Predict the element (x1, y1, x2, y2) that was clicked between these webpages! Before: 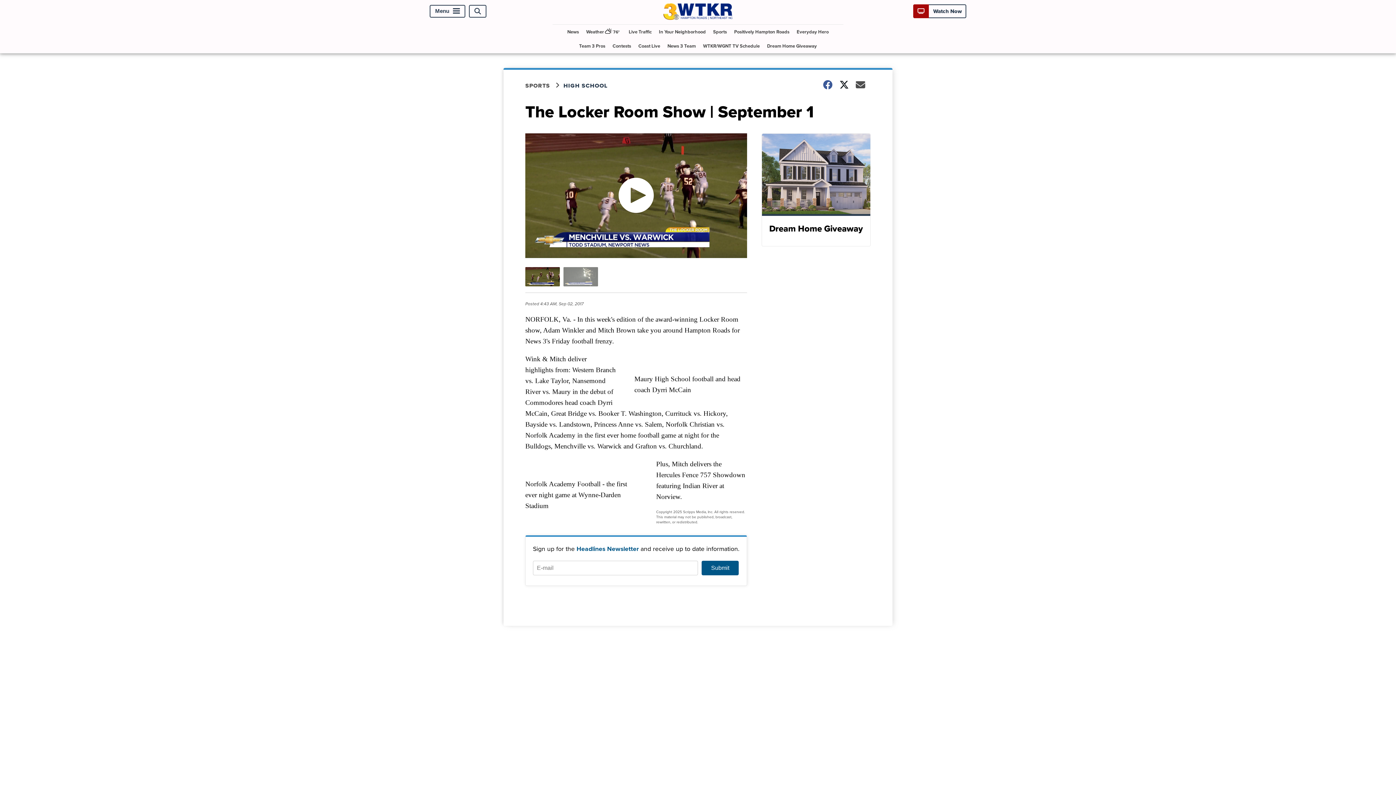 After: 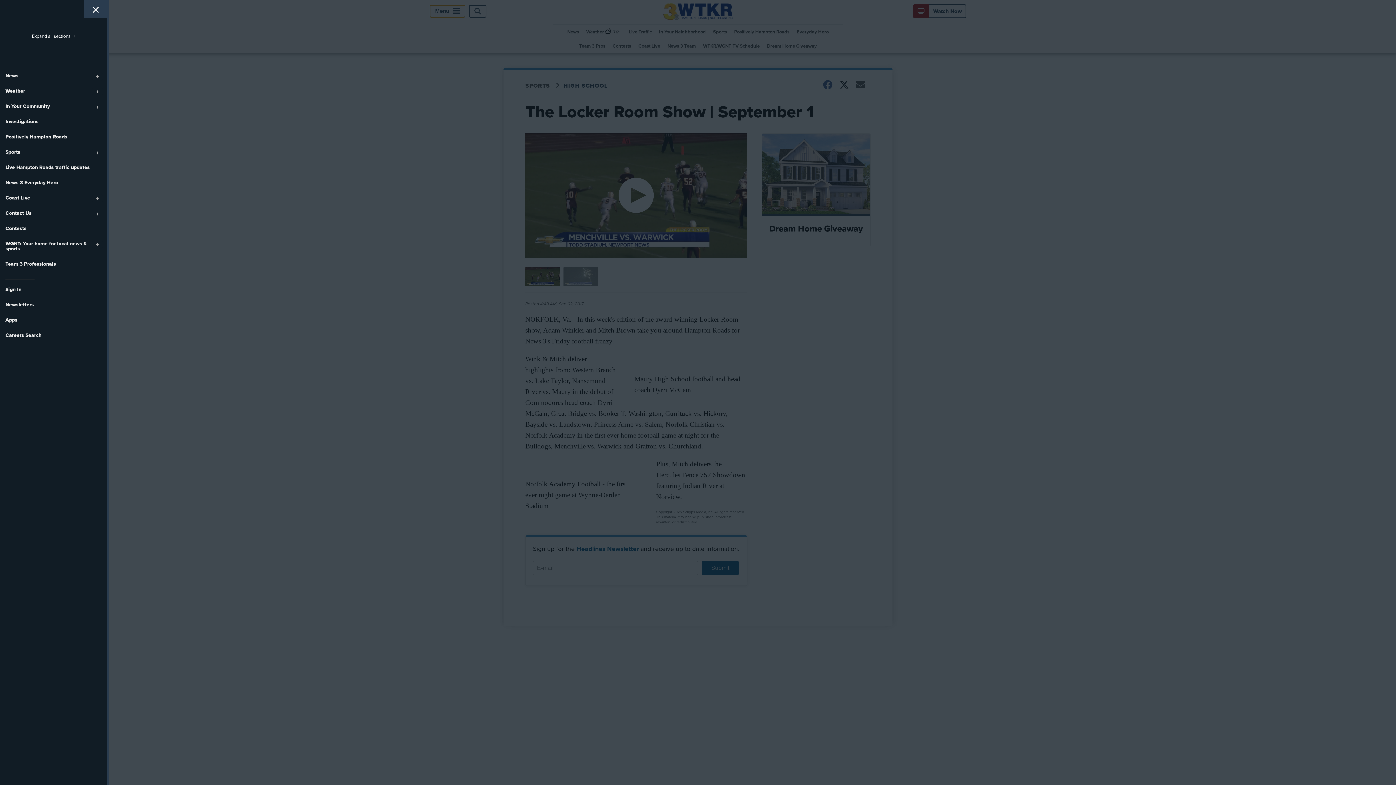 Action: label: Menu bbox: (429, 5, 465, 17)